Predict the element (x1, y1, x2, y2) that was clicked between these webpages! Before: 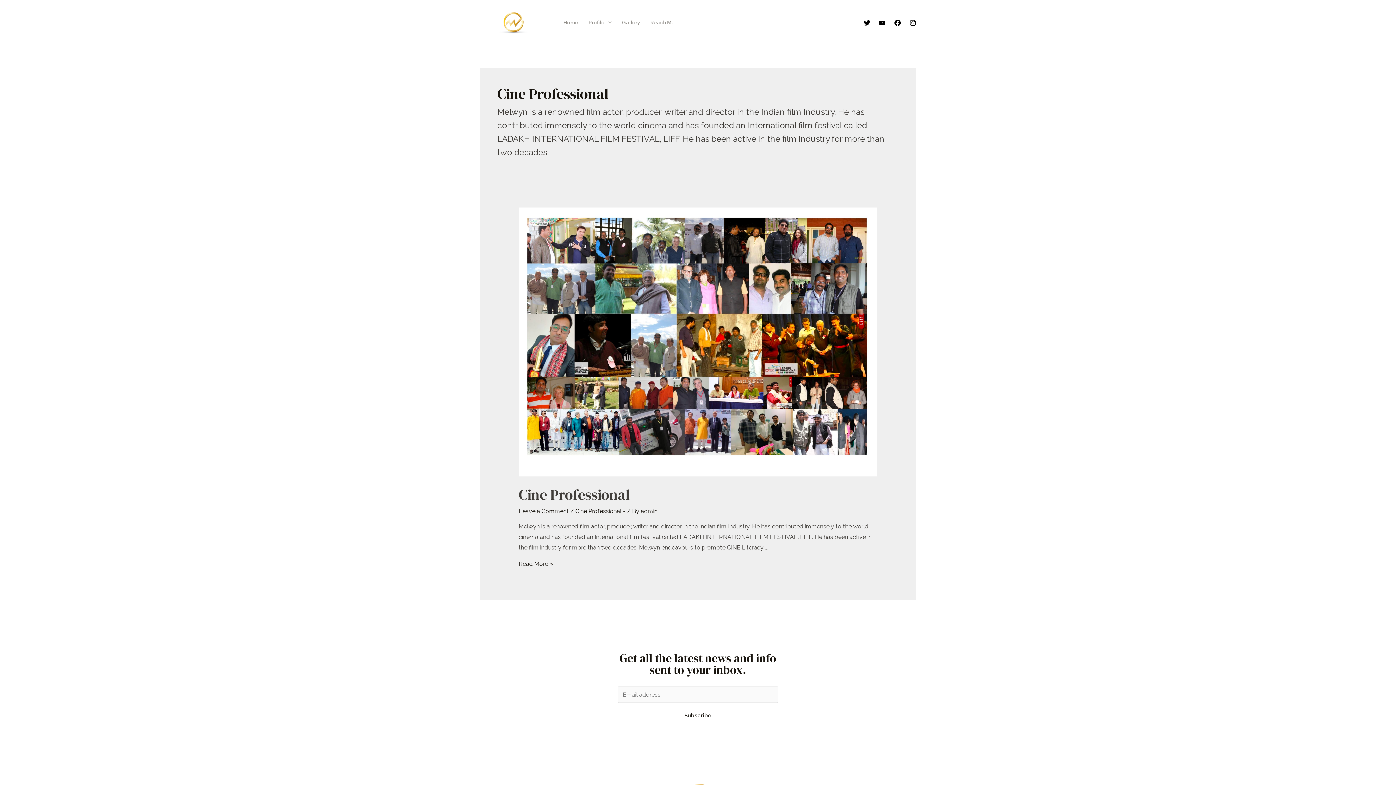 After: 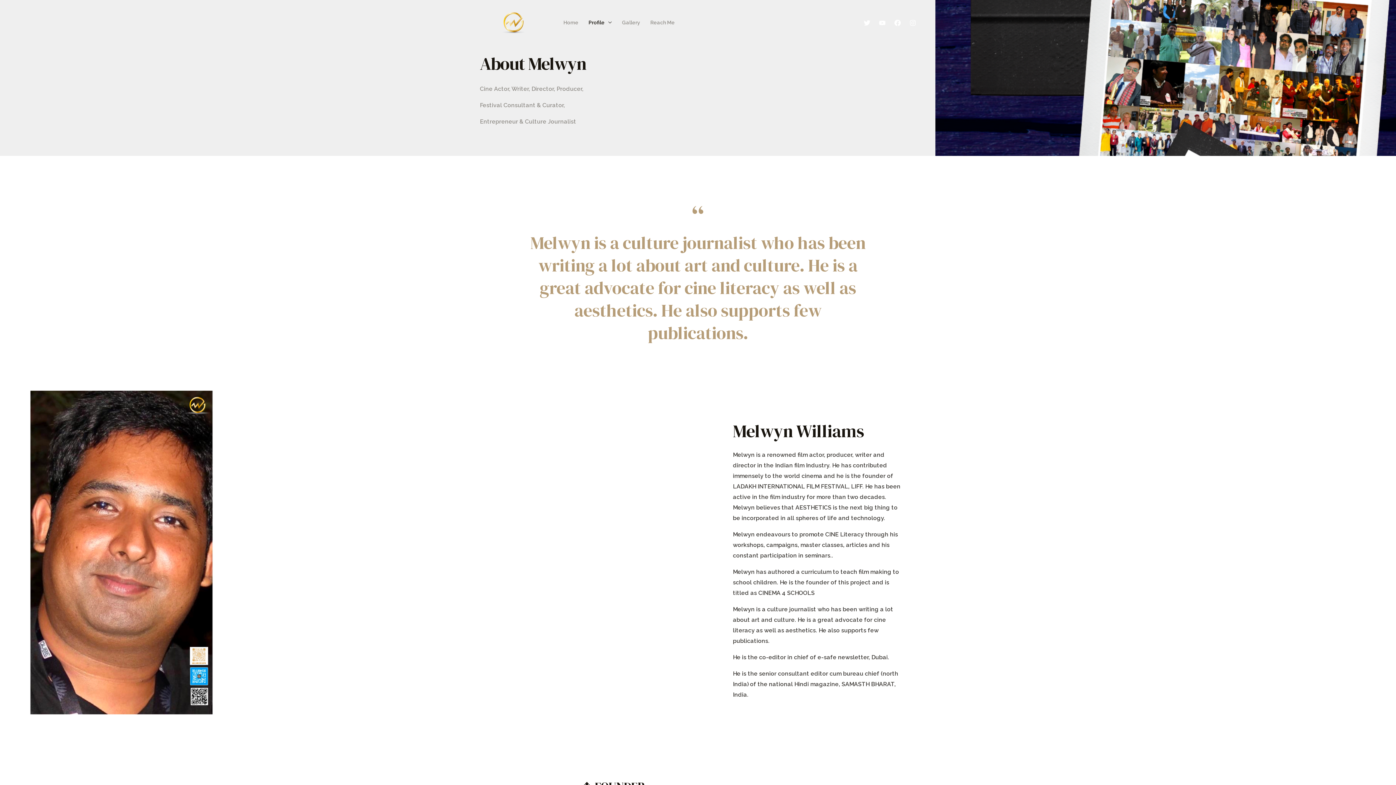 Action: bbox: (583, 9, 617, 35) label: Profile